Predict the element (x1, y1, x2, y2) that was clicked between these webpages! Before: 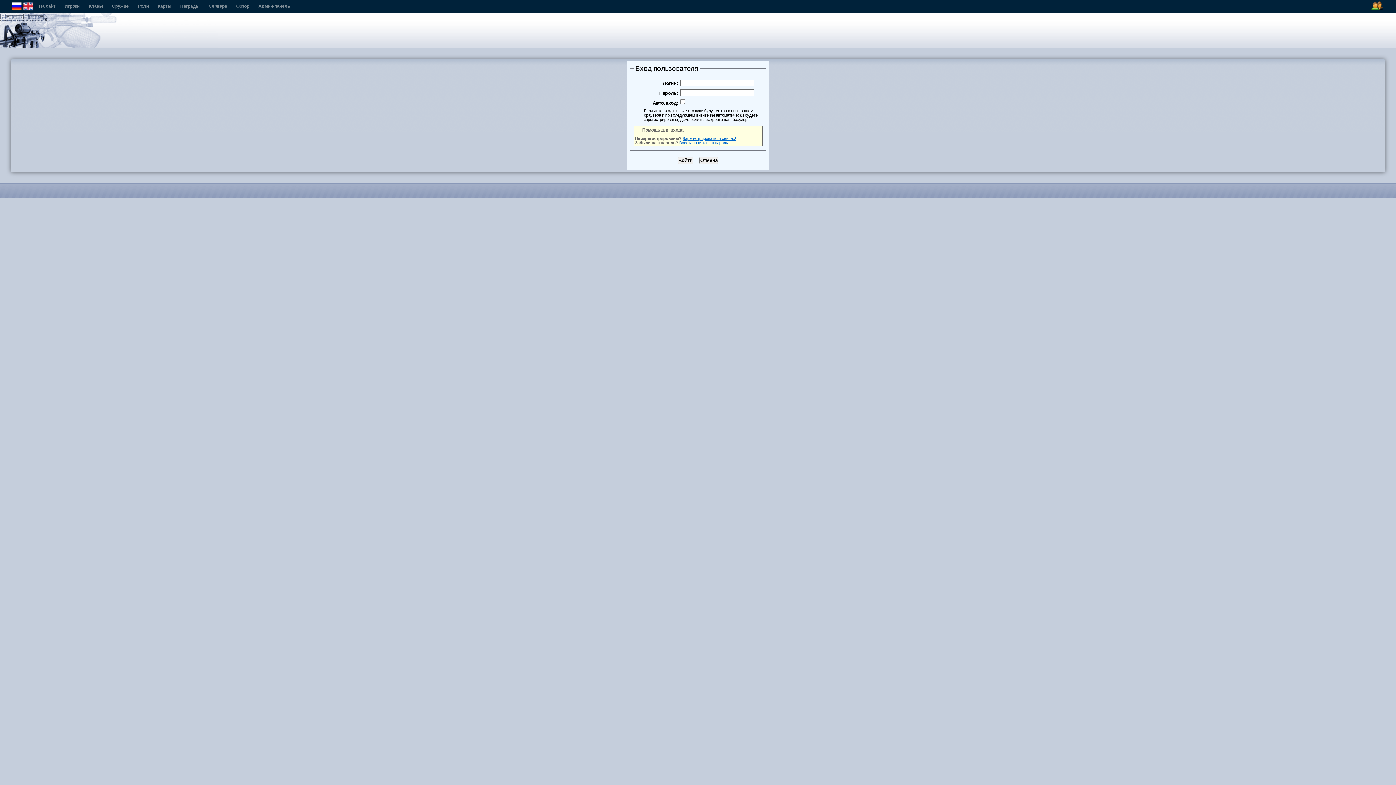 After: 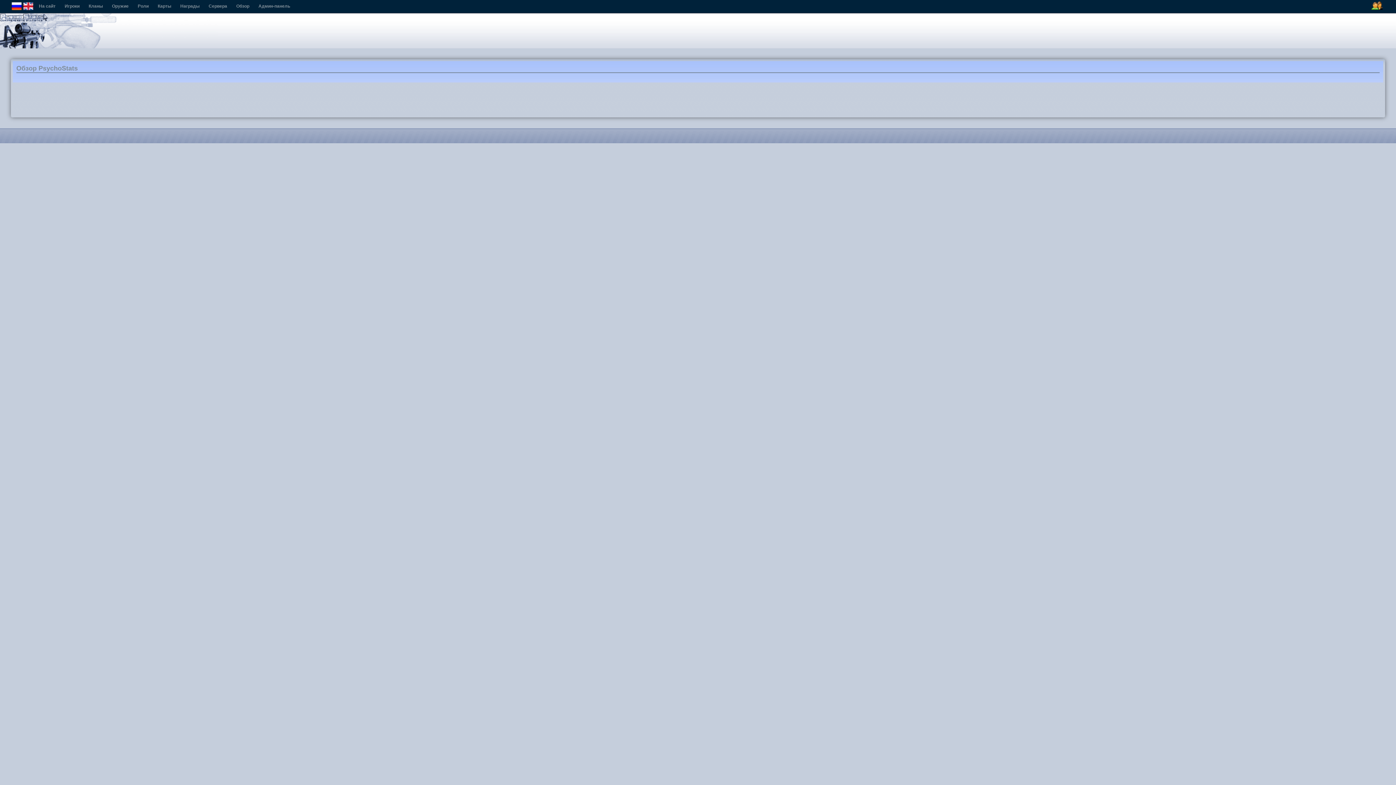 Action: label: Обзор bbox: (236, 3, 249, 8)